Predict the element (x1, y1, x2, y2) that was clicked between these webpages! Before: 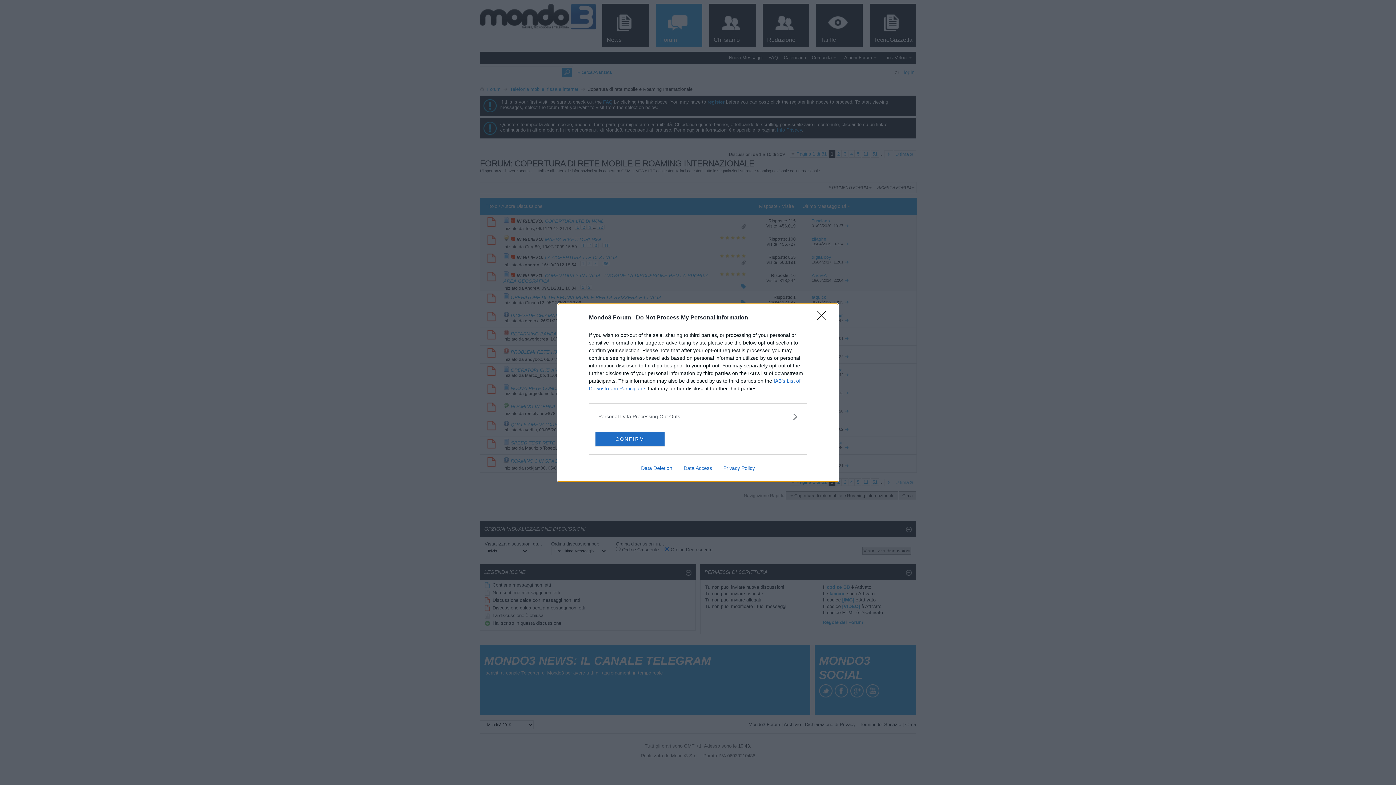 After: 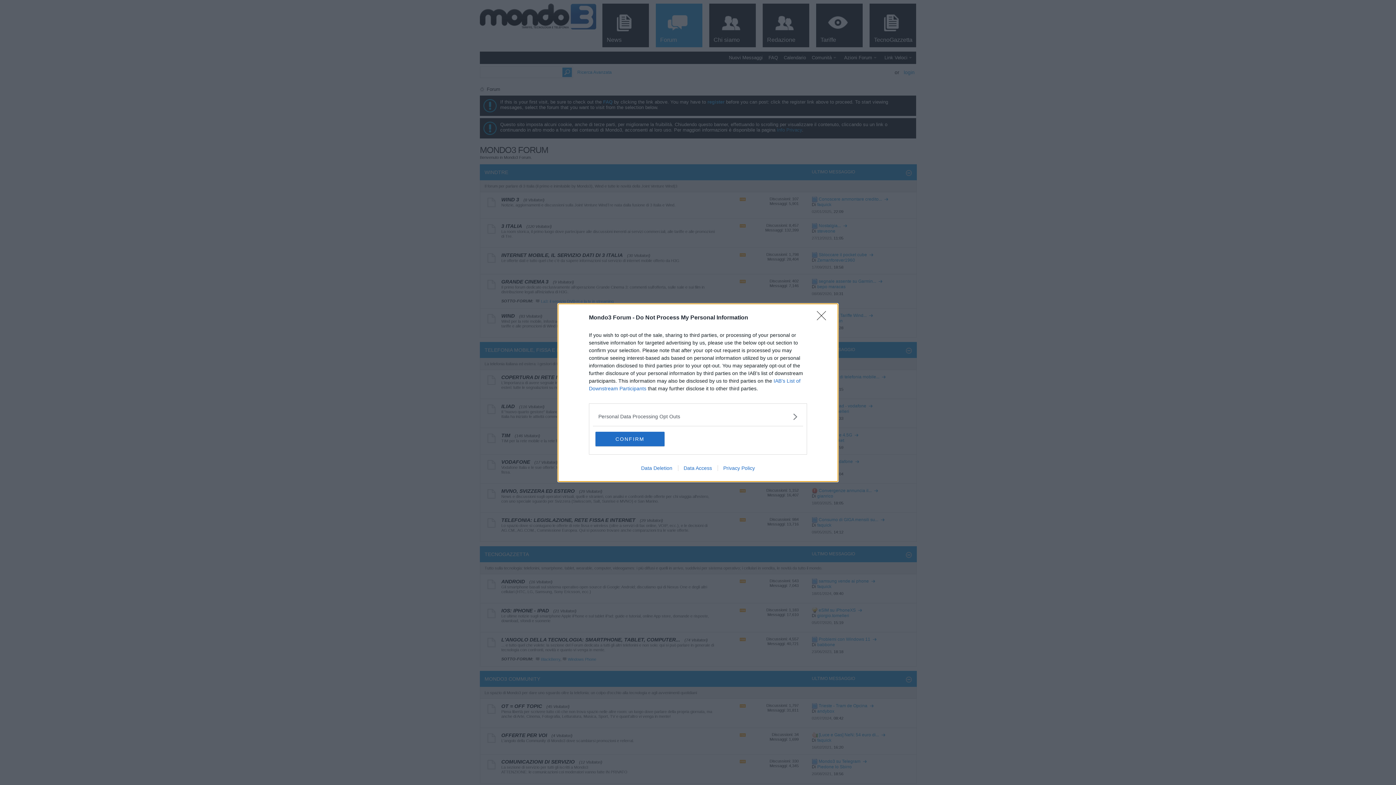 Action: label: Data Deletion bbox: (635, 465, 678, 471)